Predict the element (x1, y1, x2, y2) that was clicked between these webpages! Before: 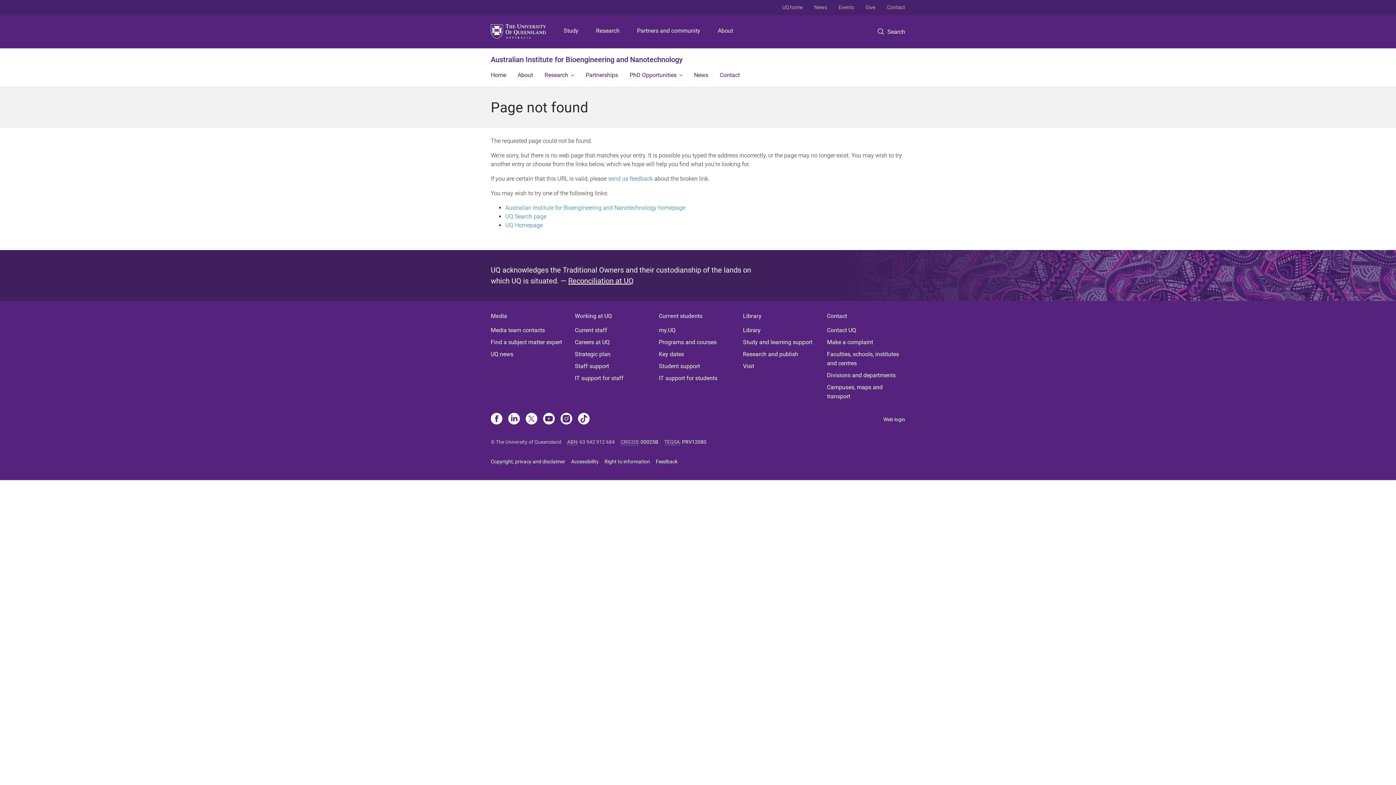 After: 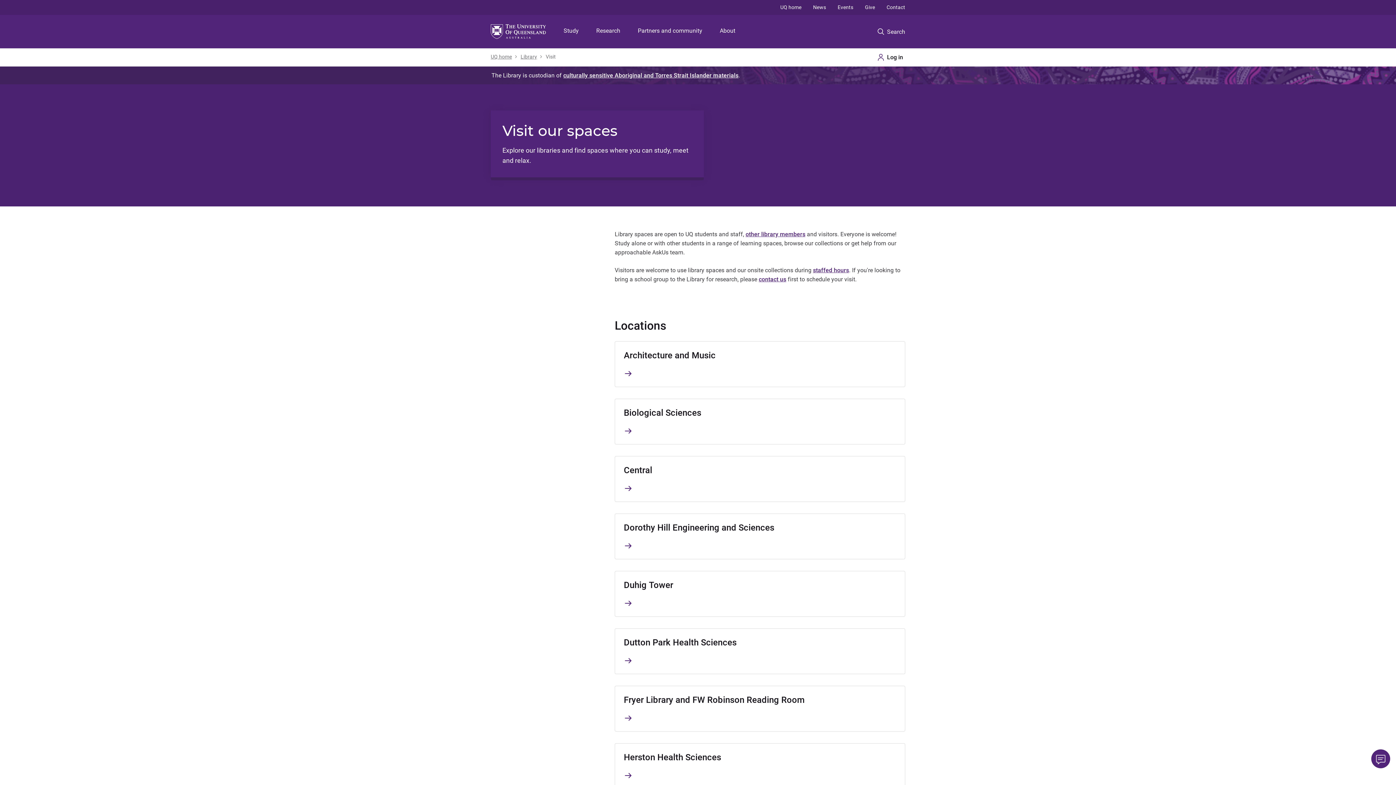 Action: bbox: (743, 361, 821, 370) label: Visit